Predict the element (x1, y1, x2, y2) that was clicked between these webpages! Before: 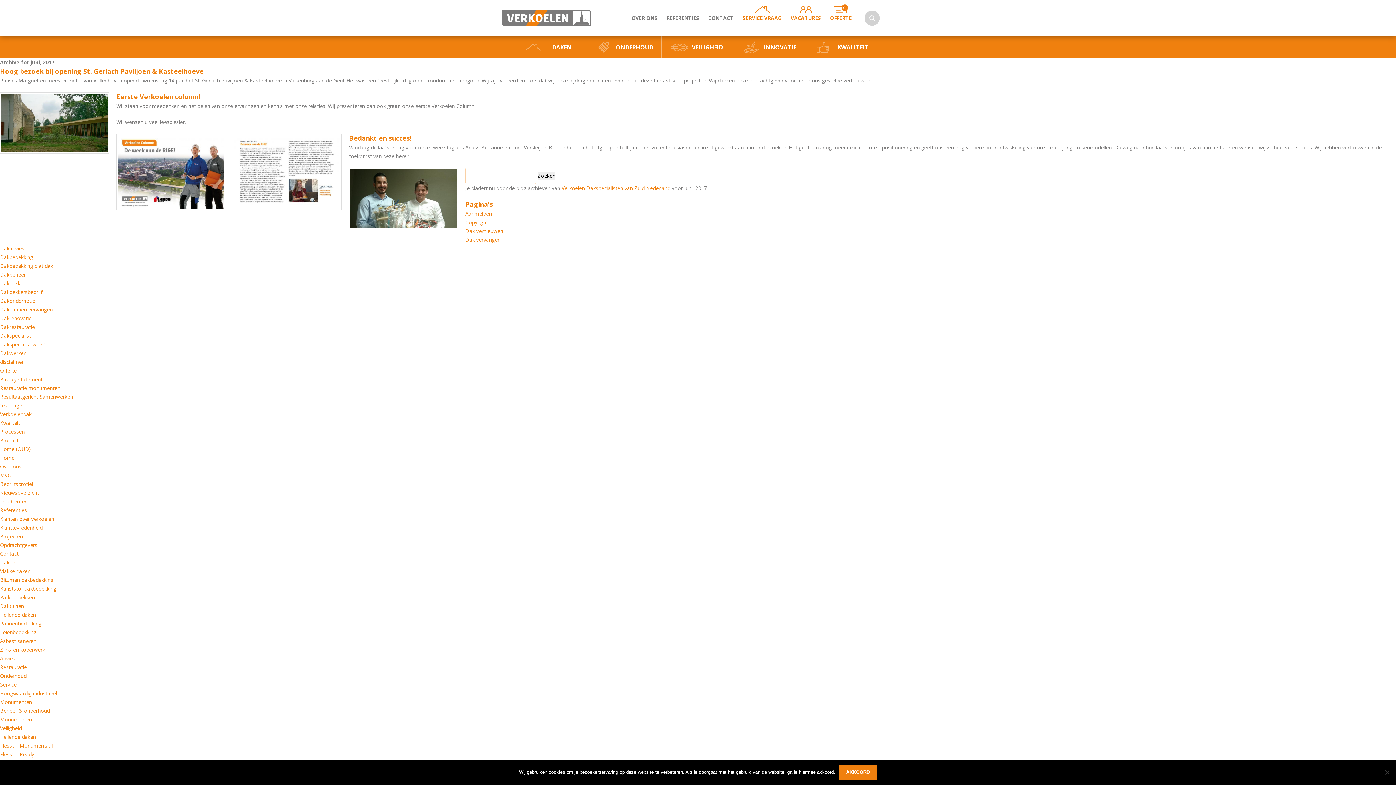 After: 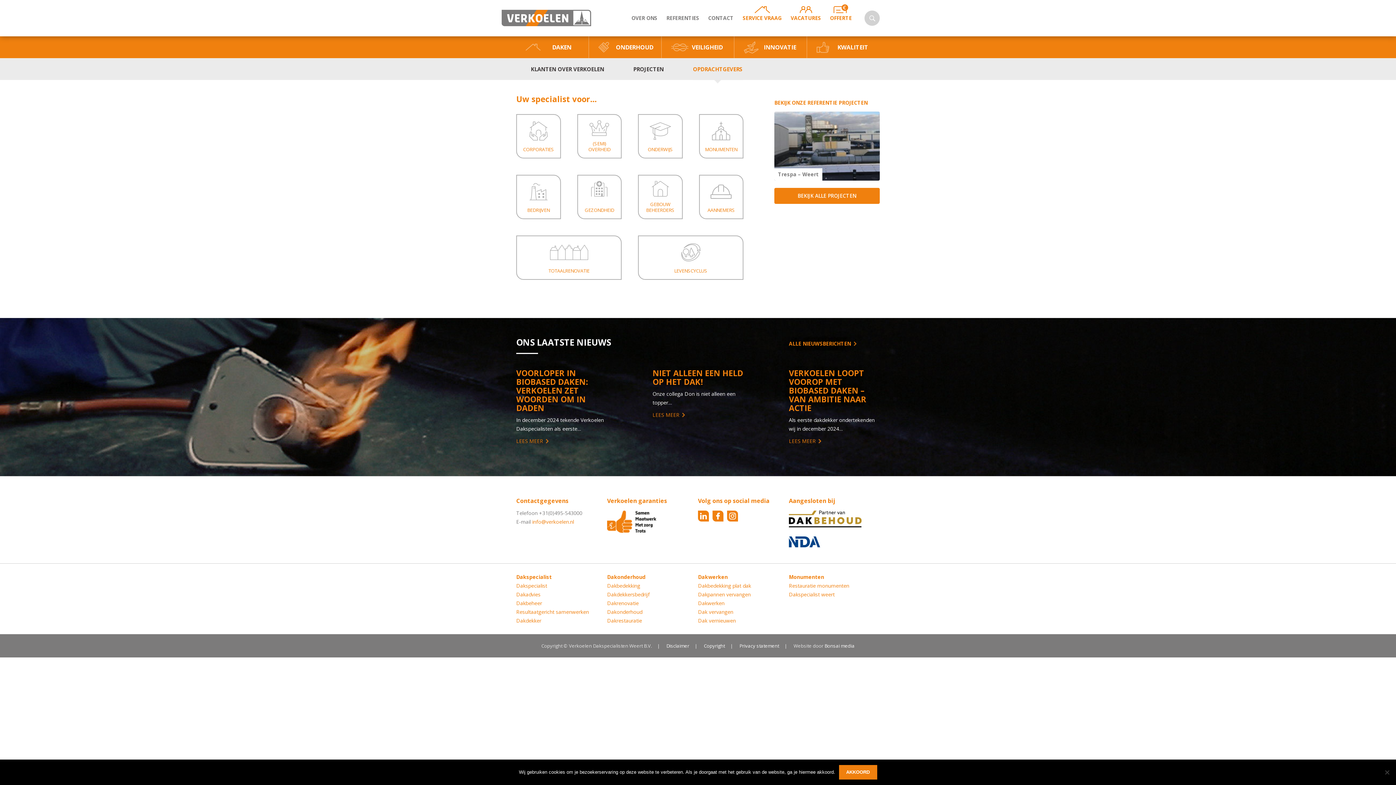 Action: label: Opdrachtgevers bbox: (0, 541, 37, 548)